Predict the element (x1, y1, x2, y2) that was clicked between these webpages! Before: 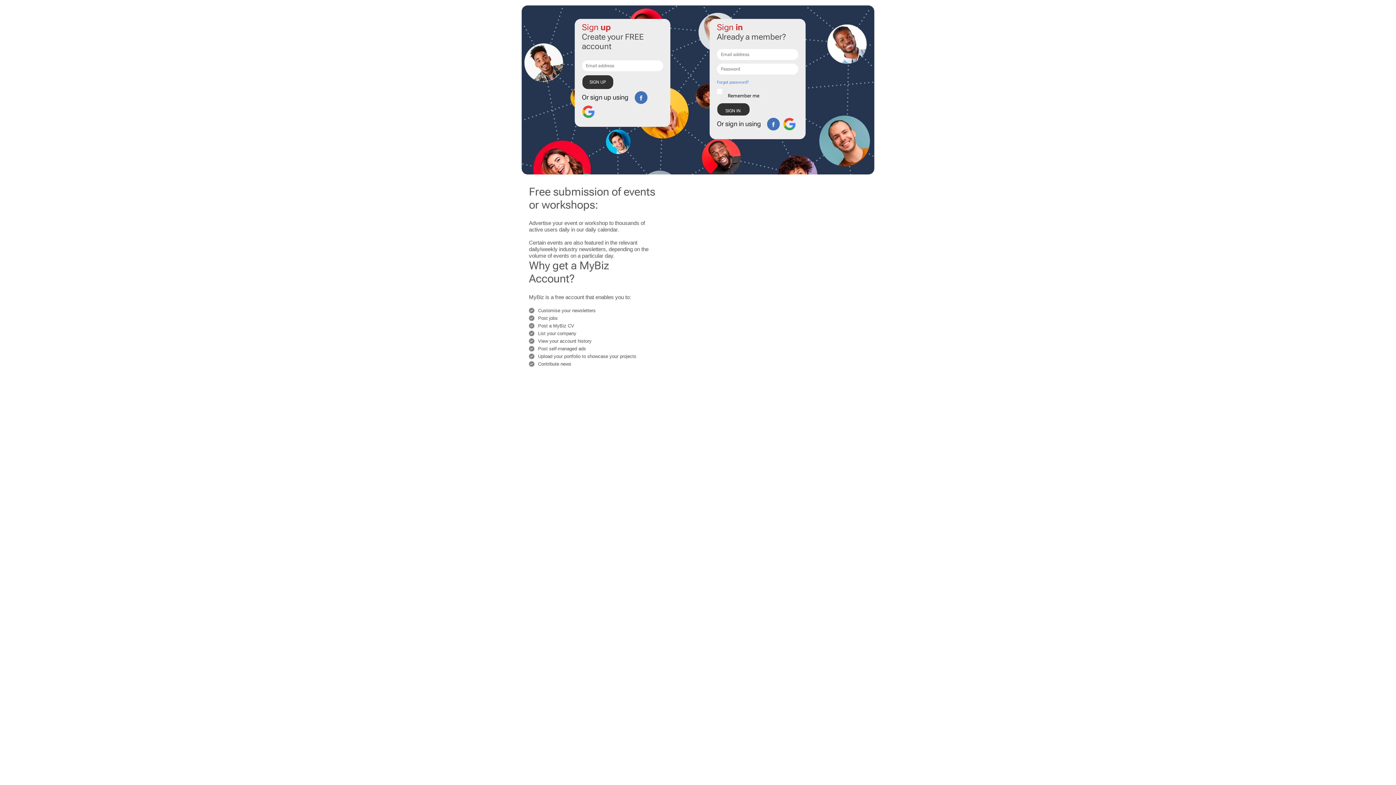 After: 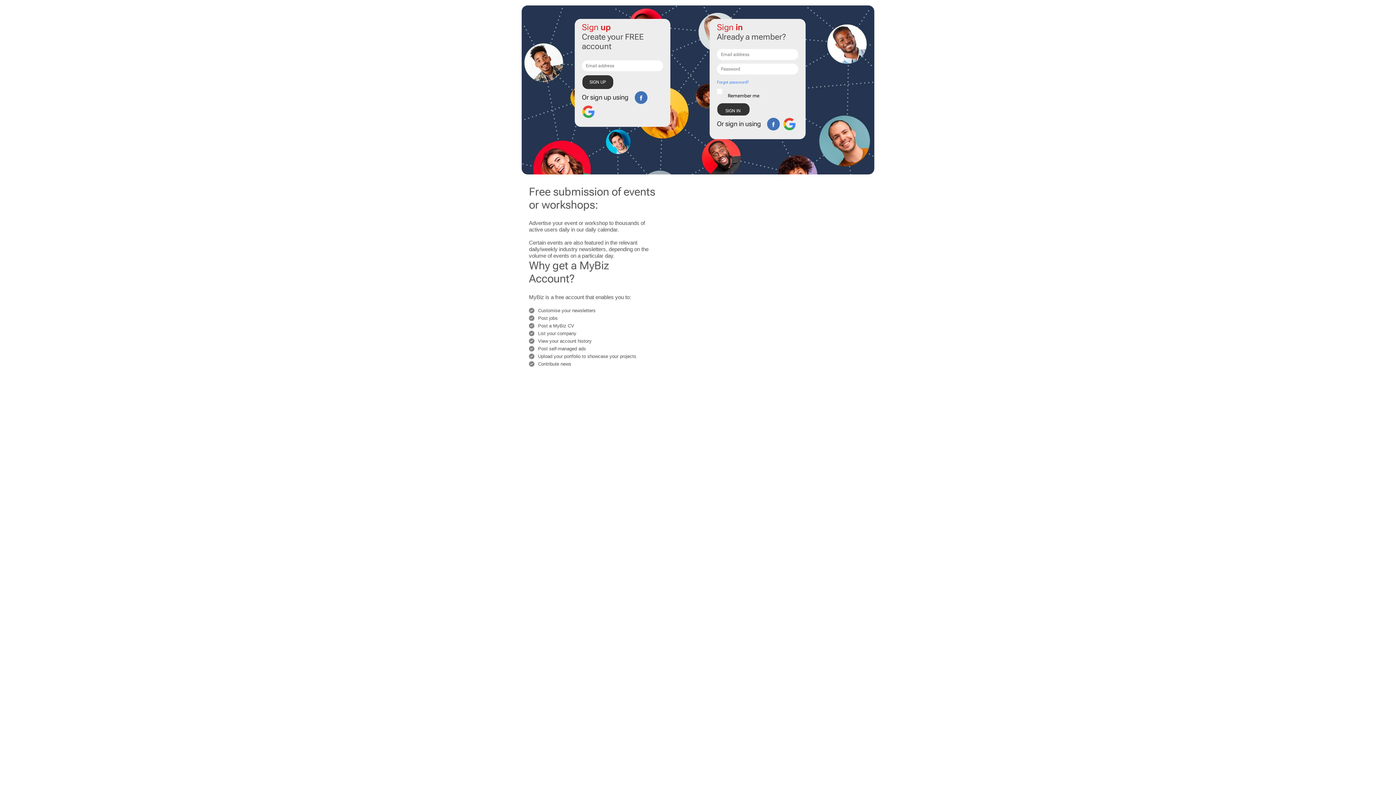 Action: bbox: (783, 117, 796, 130)